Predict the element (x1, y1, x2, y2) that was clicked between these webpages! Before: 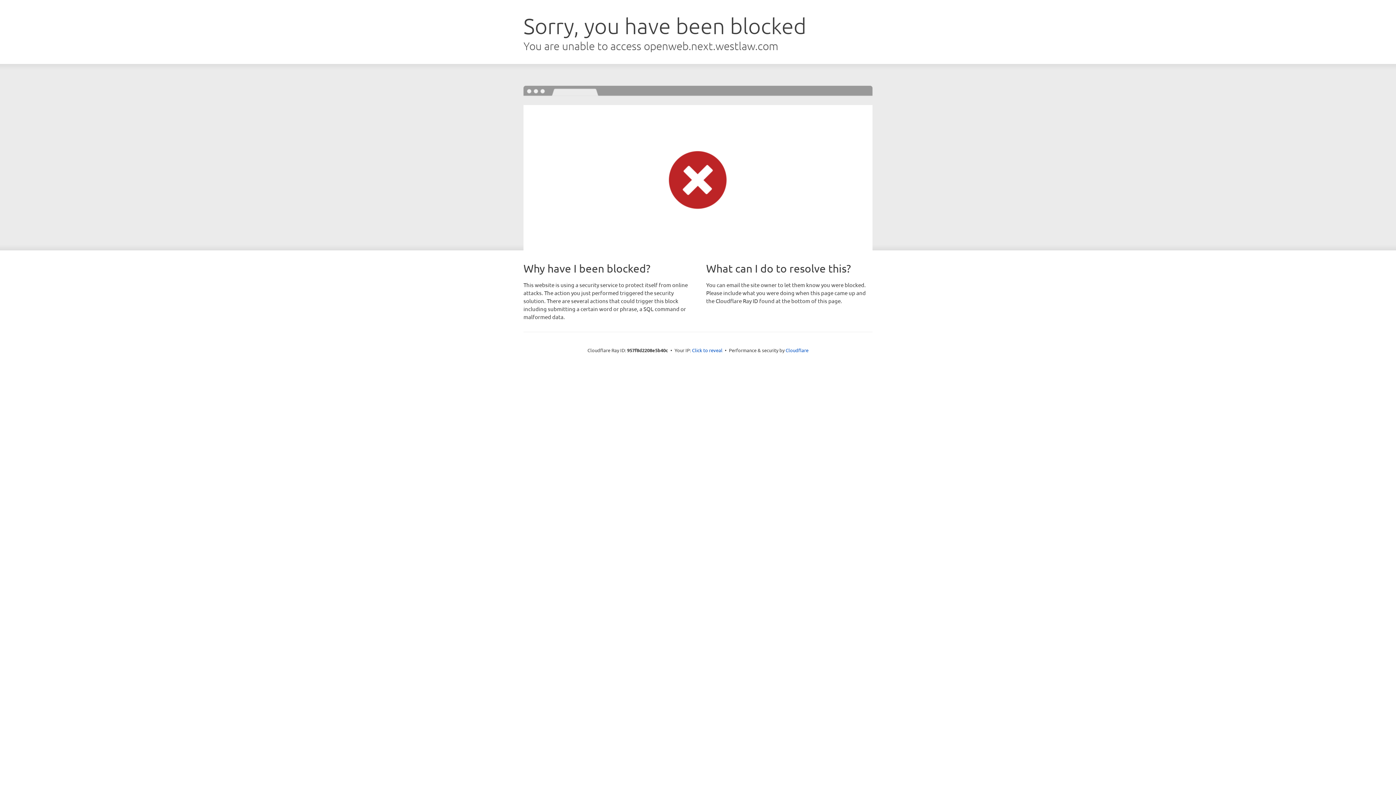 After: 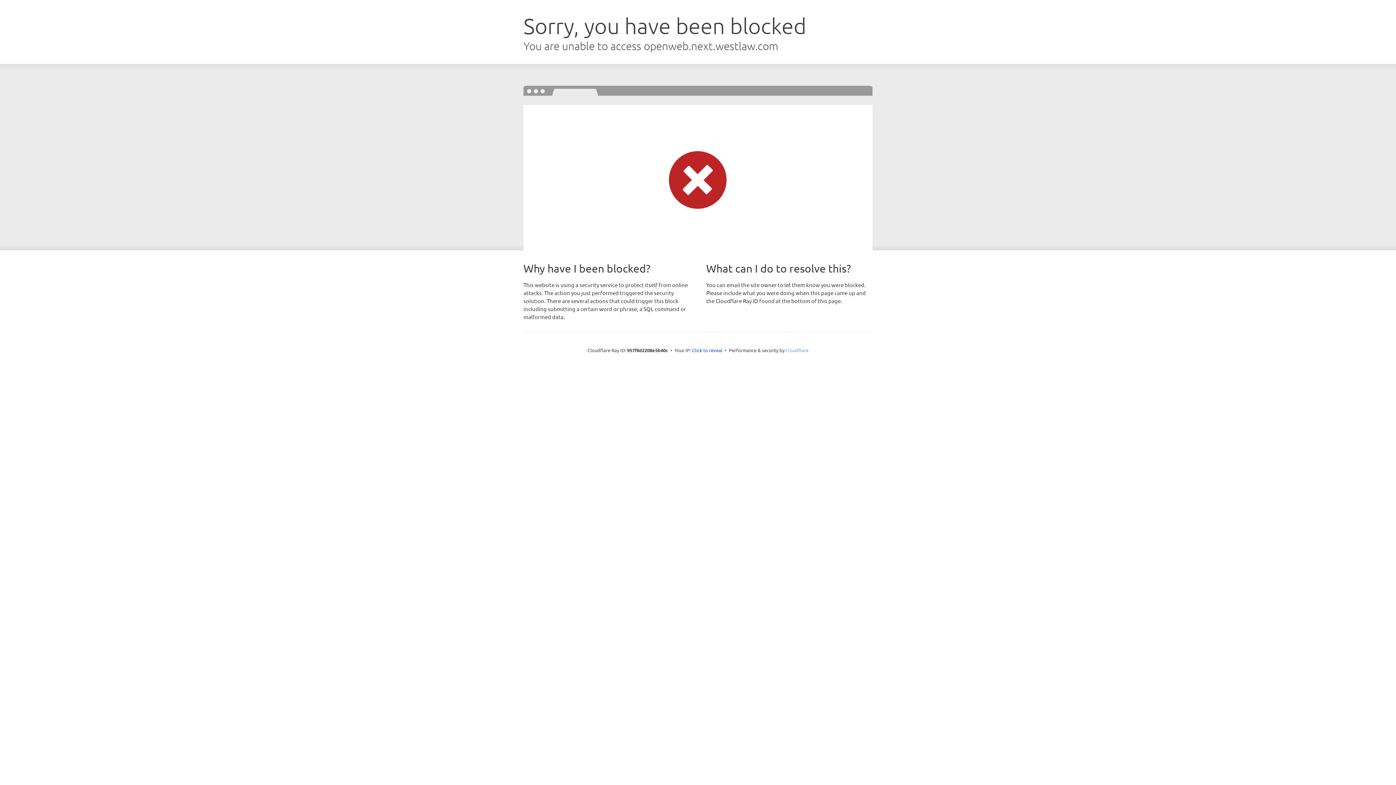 Action: bbox: (785, 347, 808, 353) label: Cloudflare